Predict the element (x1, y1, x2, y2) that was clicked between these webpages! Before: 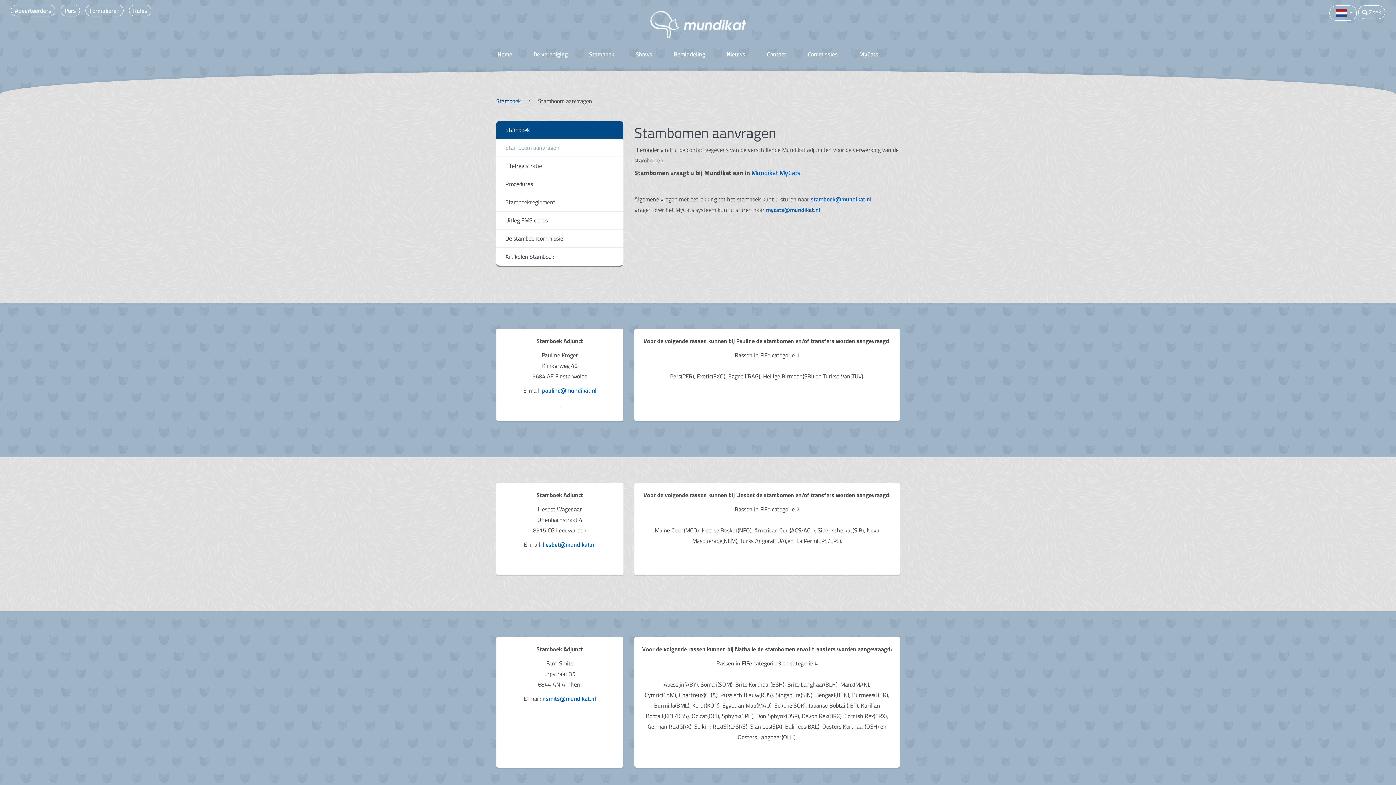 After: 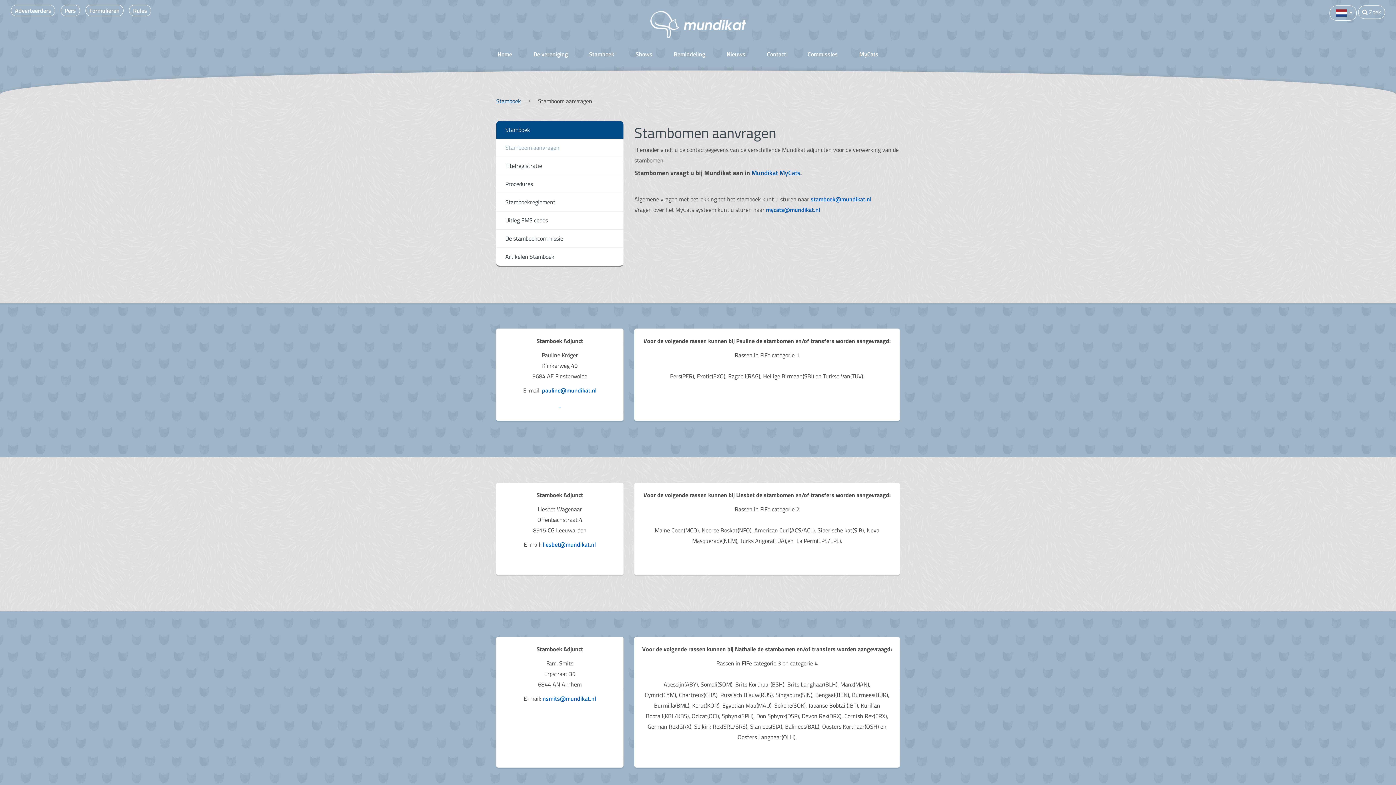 Action: bbox: (751, 168, 800, 177) label: Mundikat MyCats